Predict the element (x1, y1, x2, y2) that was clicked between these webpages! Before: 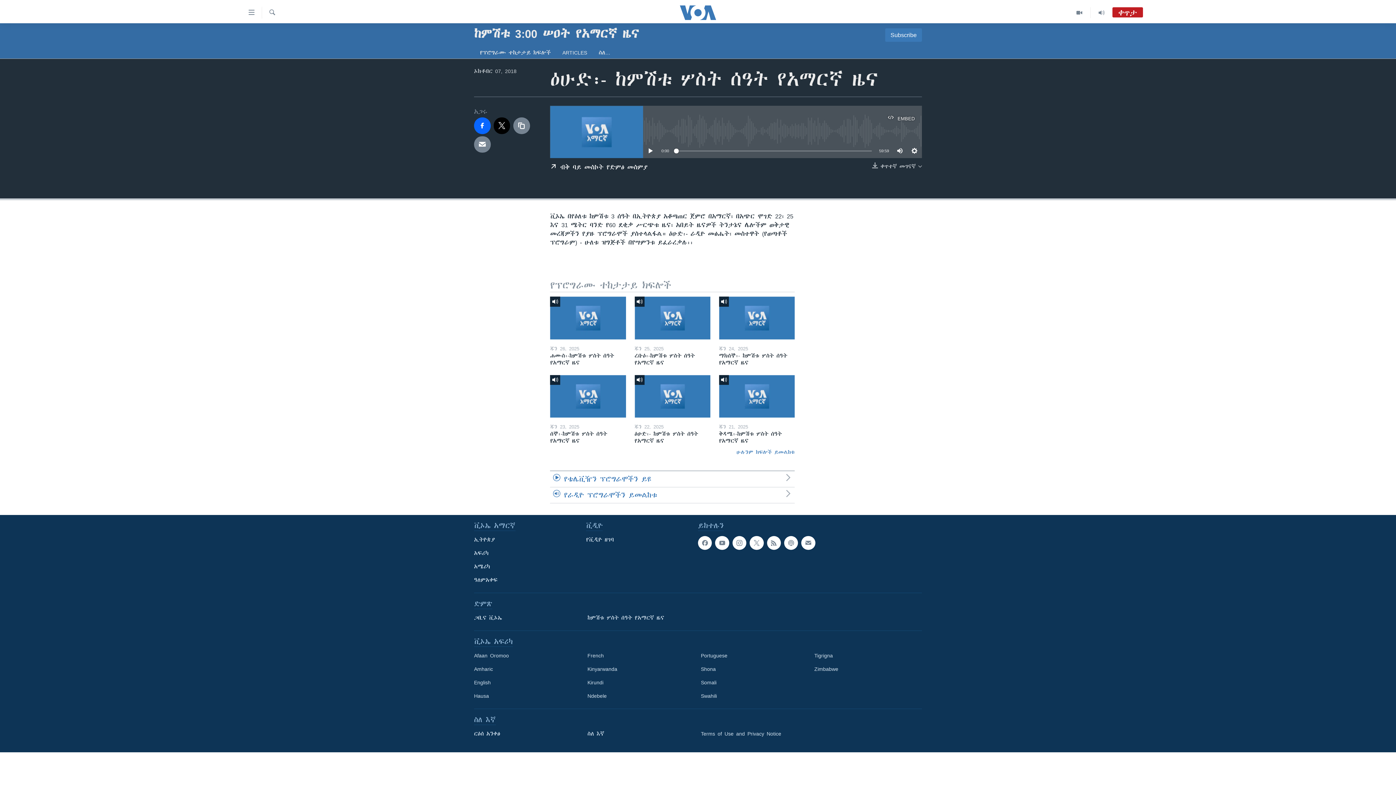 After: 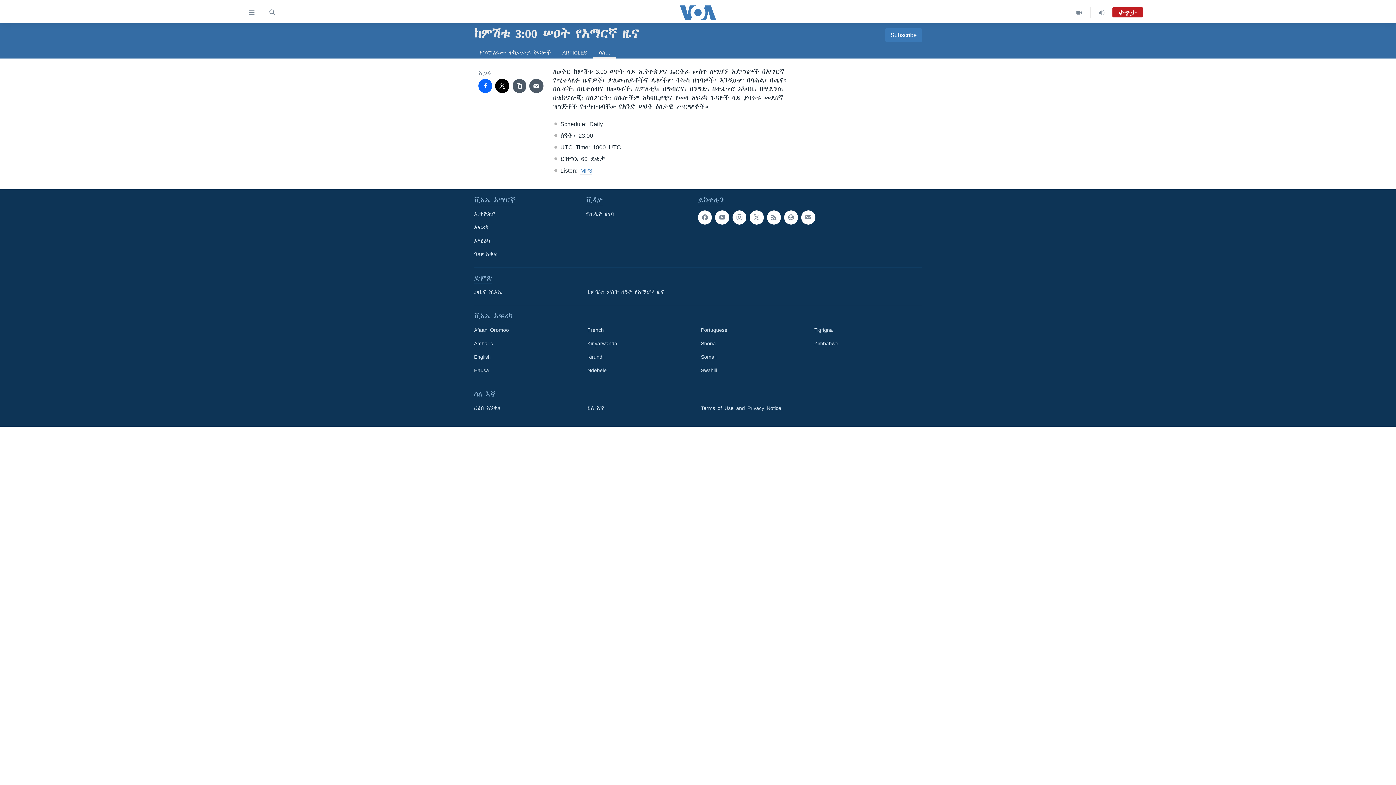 Action: label: ስለ… bbox: (593, 46, 616, 58)